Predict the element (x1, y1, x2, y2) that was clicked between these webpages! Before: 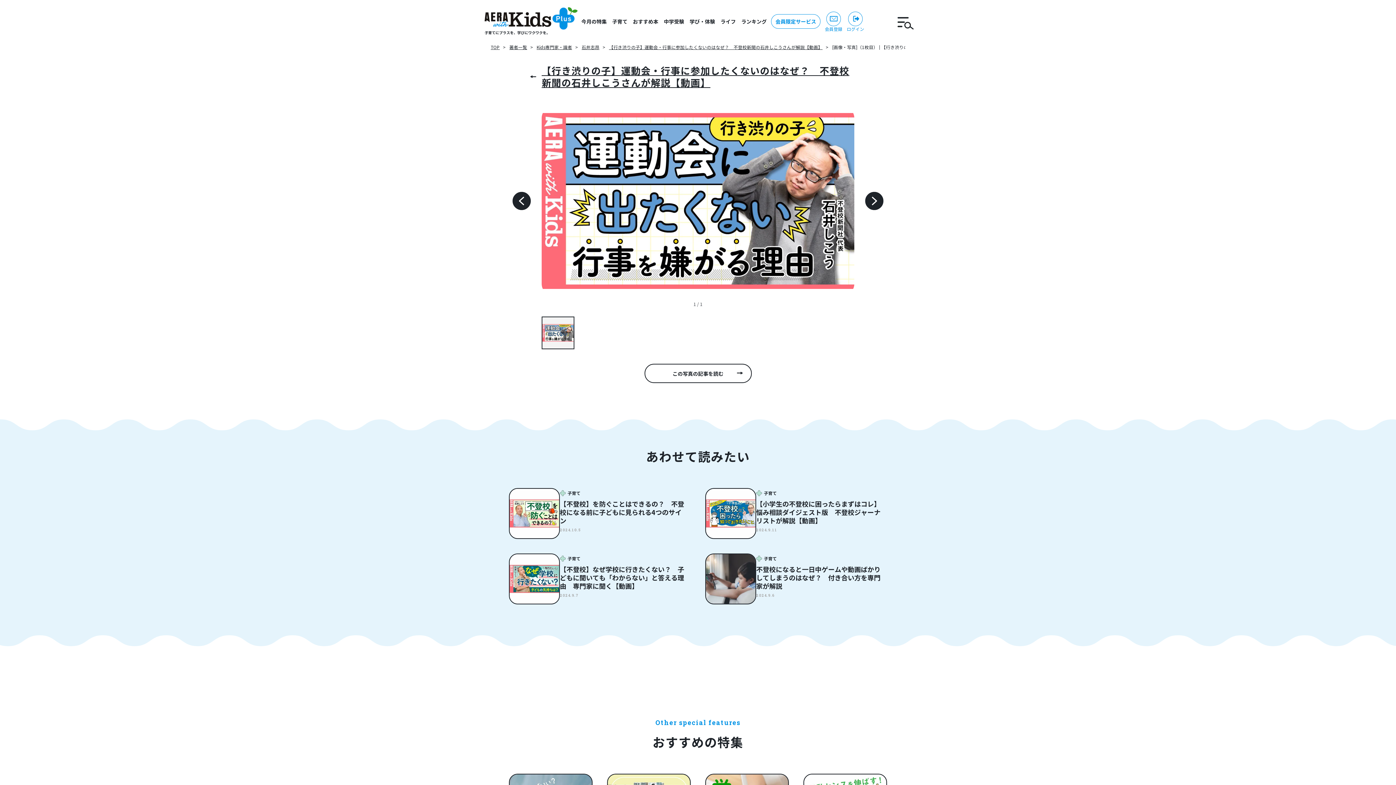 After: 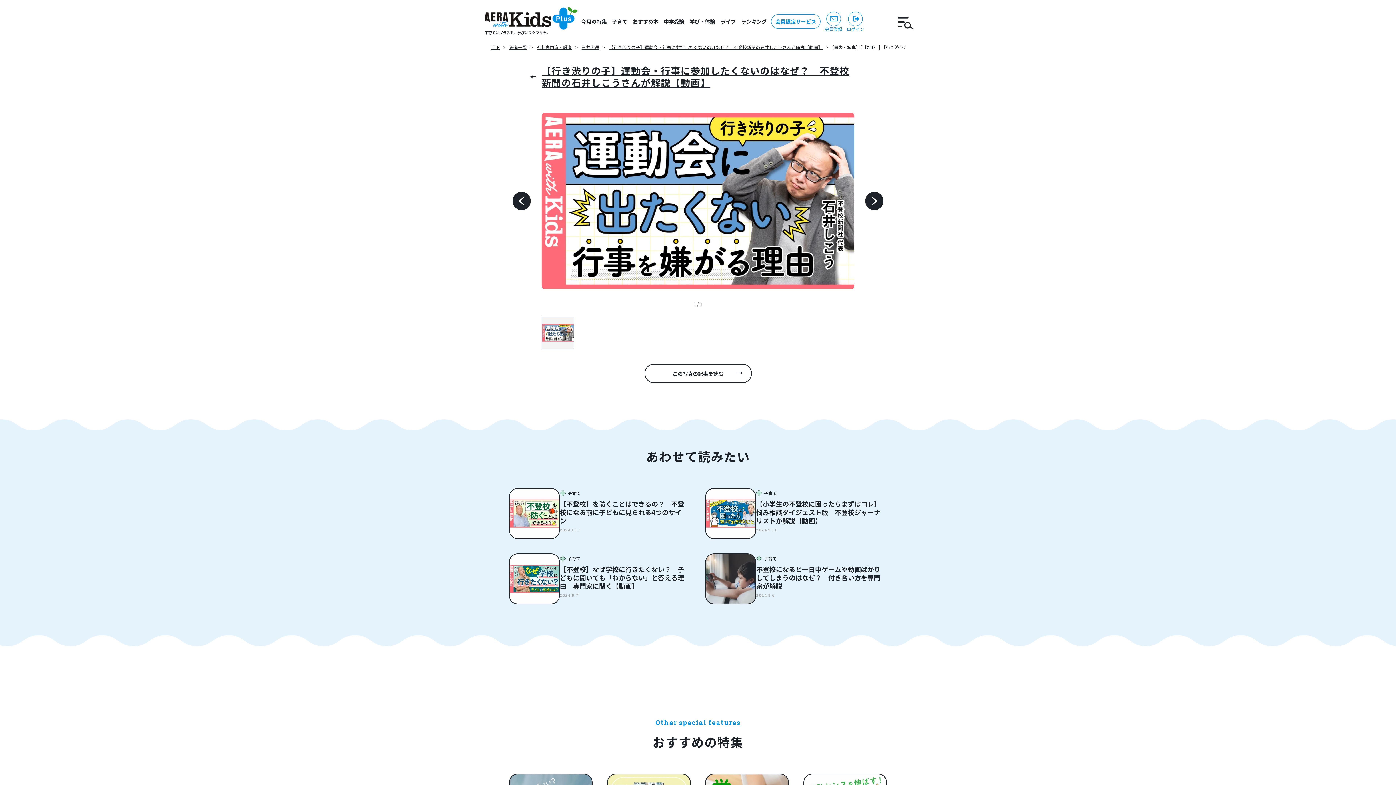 Action: label: Go to slide 1 bbox: (541, 316, 574, 349)